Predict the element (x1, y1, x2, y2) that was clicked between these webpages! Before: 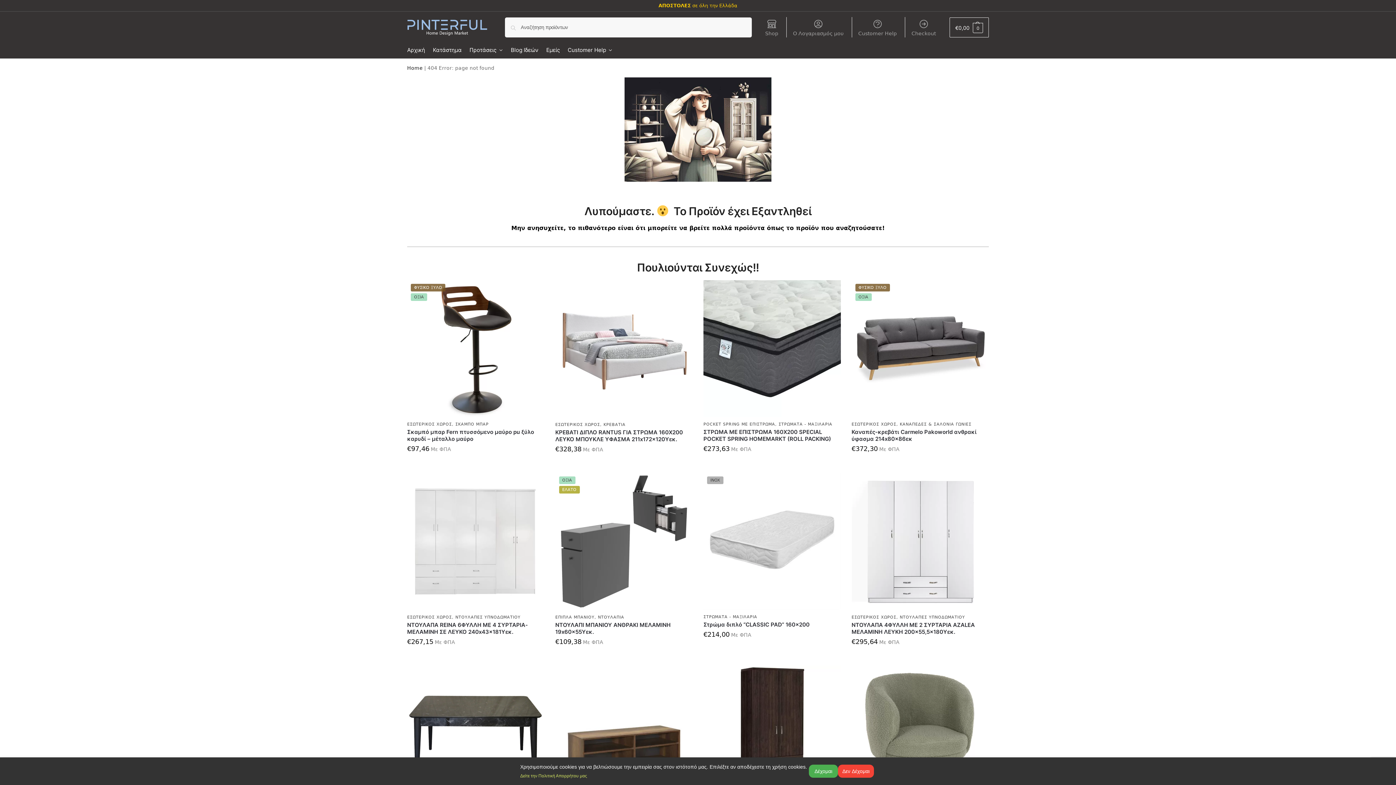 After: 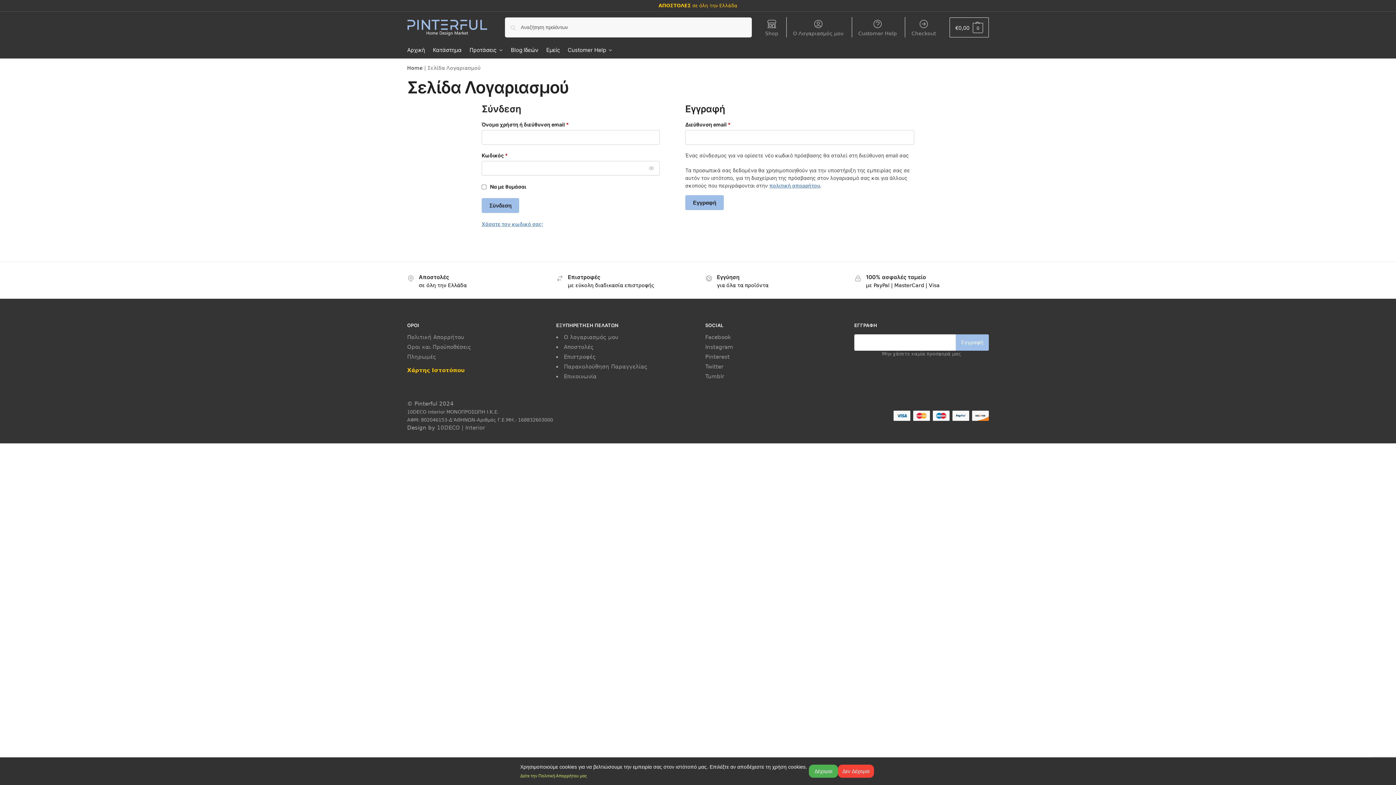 Action: label: Ο Λογαριασμός μου bbox: (788, 17, 848, 37)